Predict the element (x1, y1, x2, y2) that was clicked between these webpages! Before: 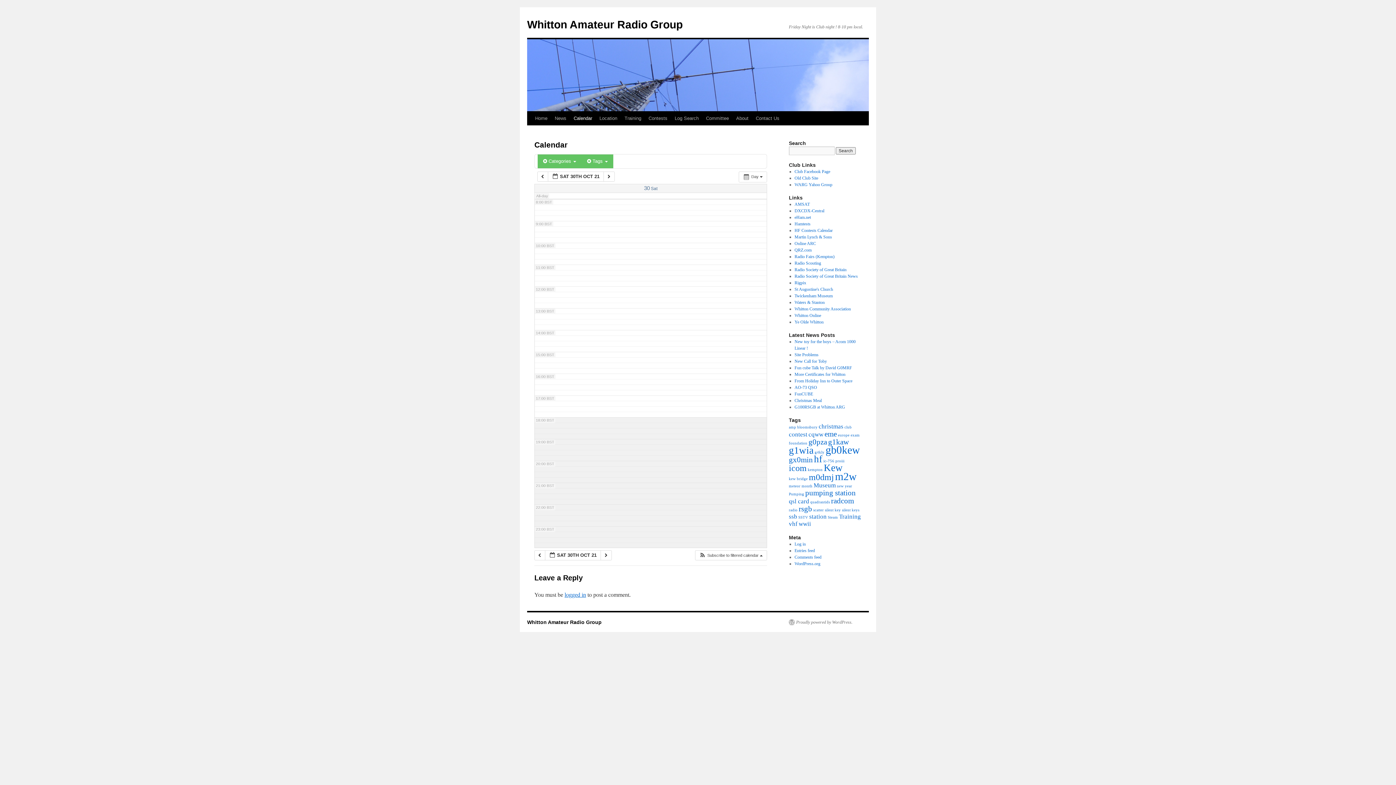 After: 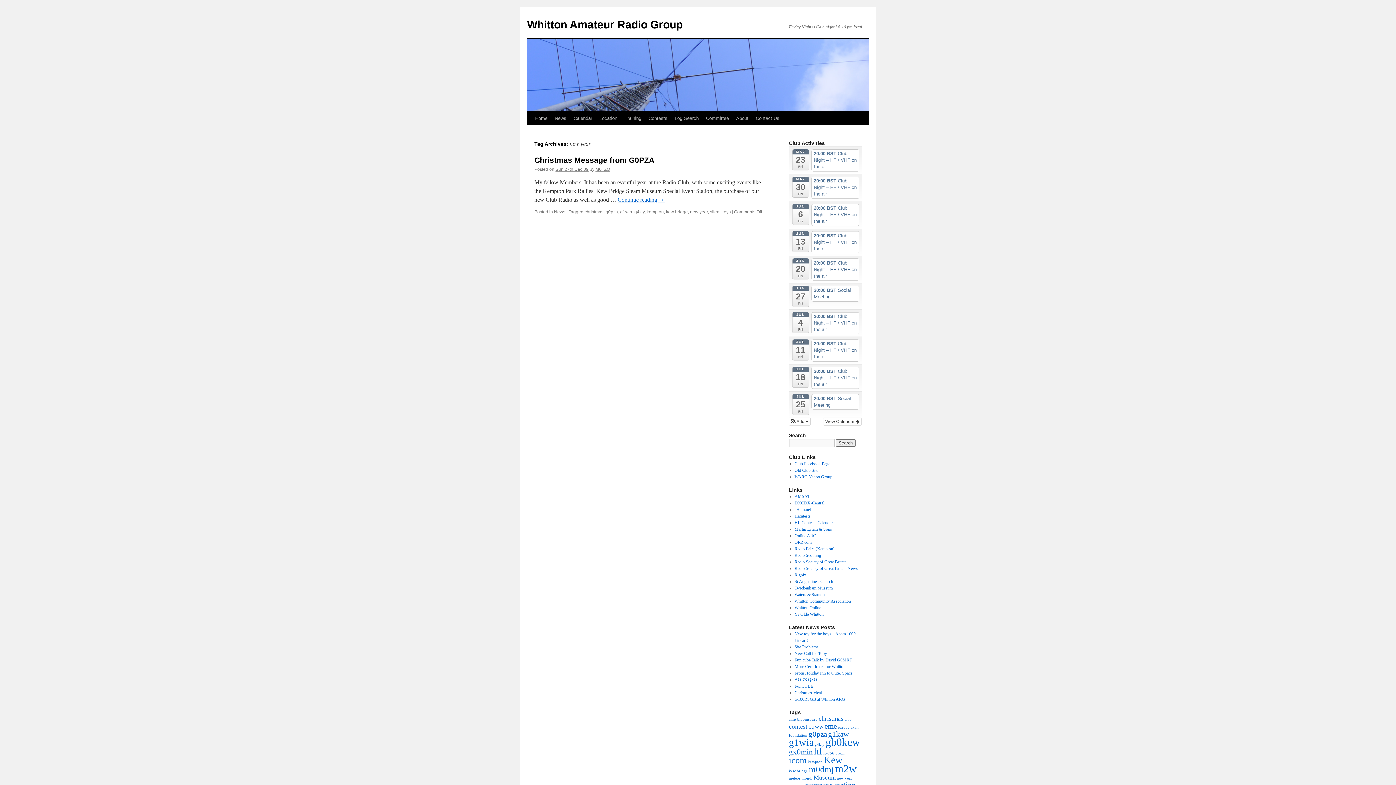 Action: bbox: (837, 484, 852, 488) label: new year (1 item)